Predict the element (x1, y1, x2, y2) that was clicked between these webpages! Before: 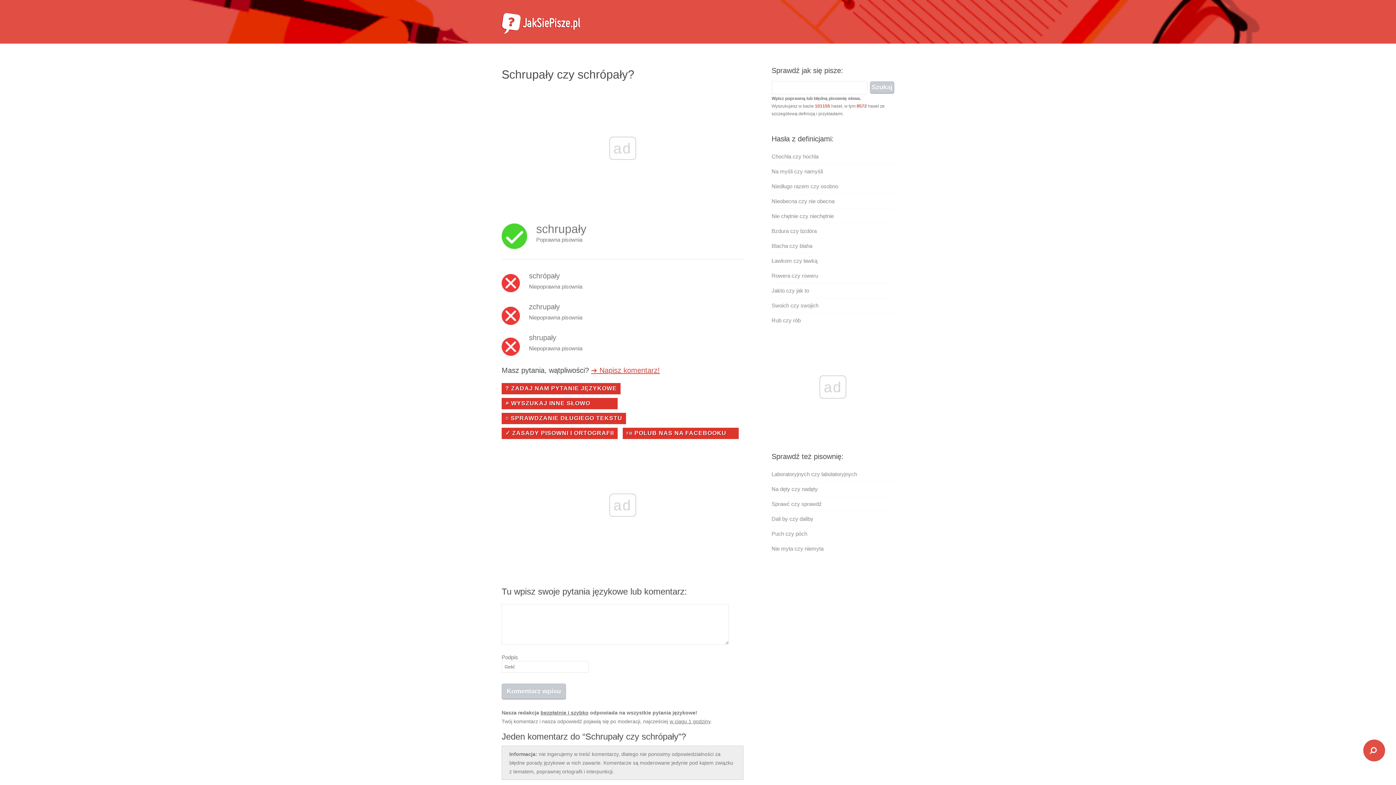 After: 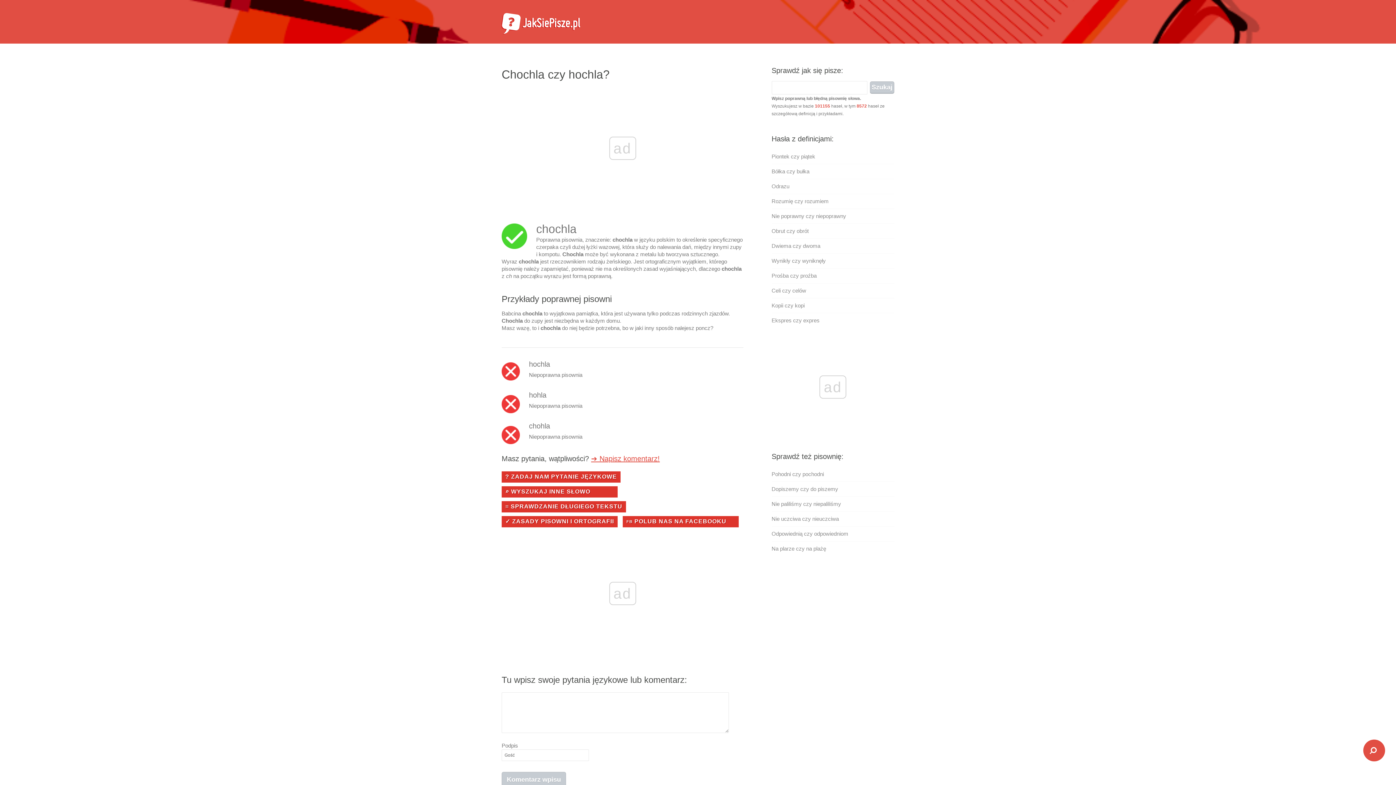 Action: bbox: (771, 153, 818, 159) label: Chochla czy hochla